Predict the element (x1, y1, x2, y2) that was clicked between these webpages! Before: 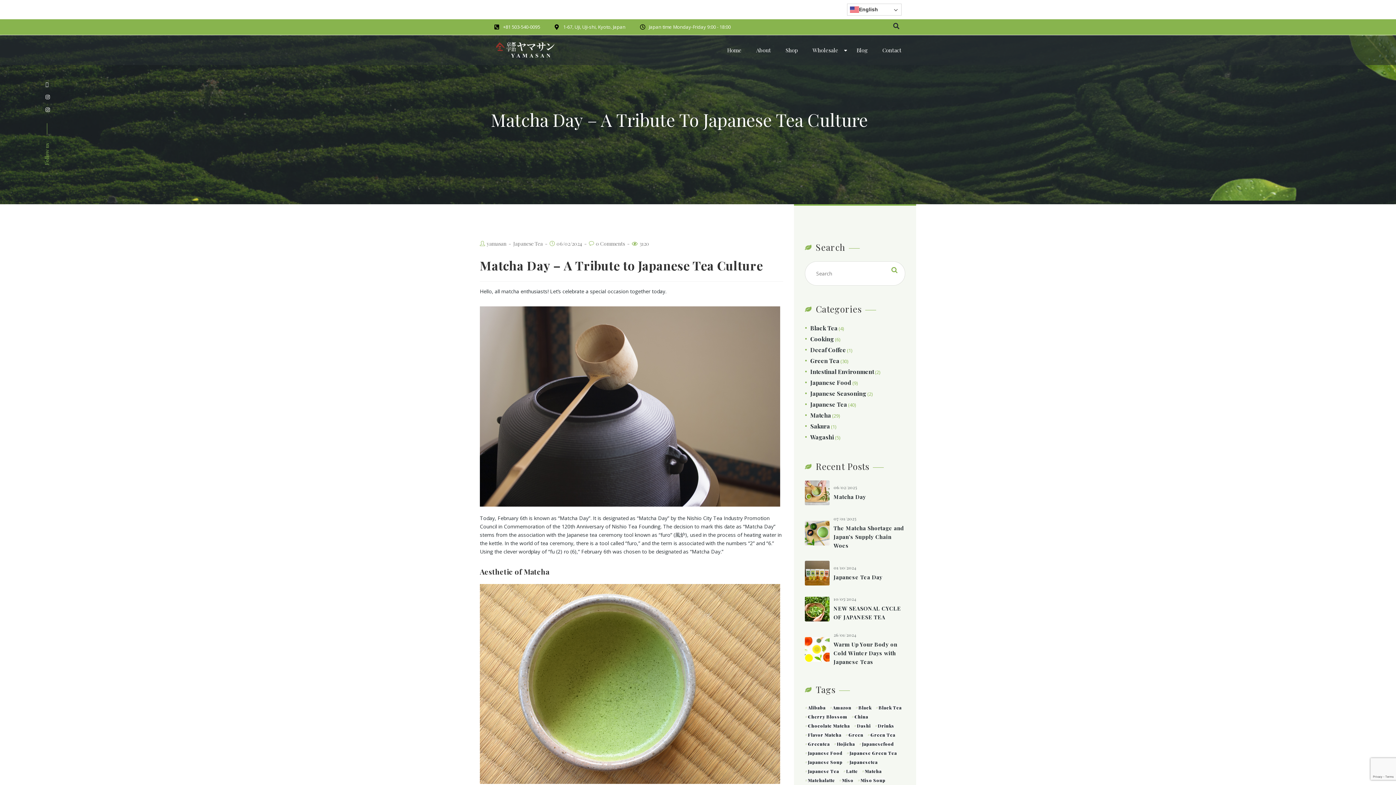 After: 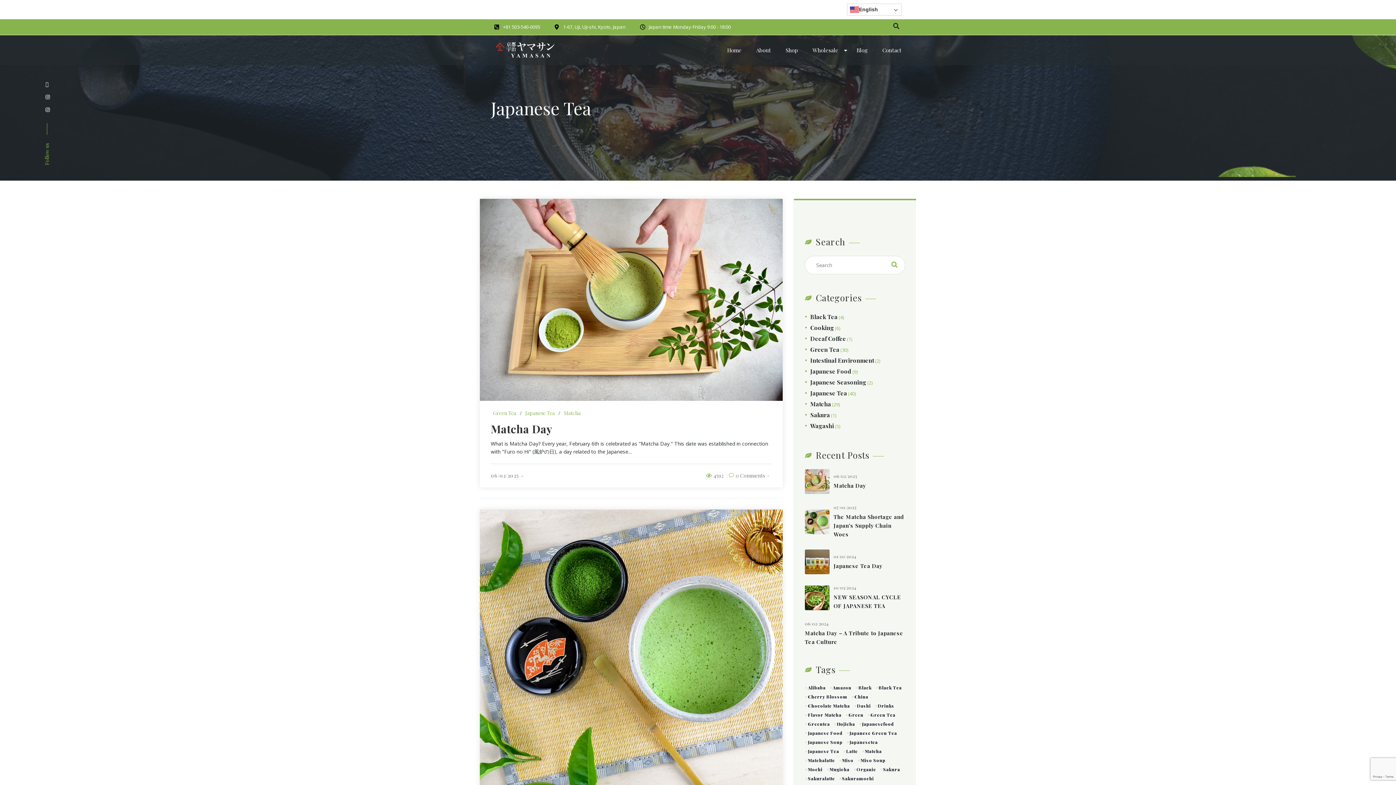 Action: label: Japanese Tea bbox: (805, 400, 847, 408)